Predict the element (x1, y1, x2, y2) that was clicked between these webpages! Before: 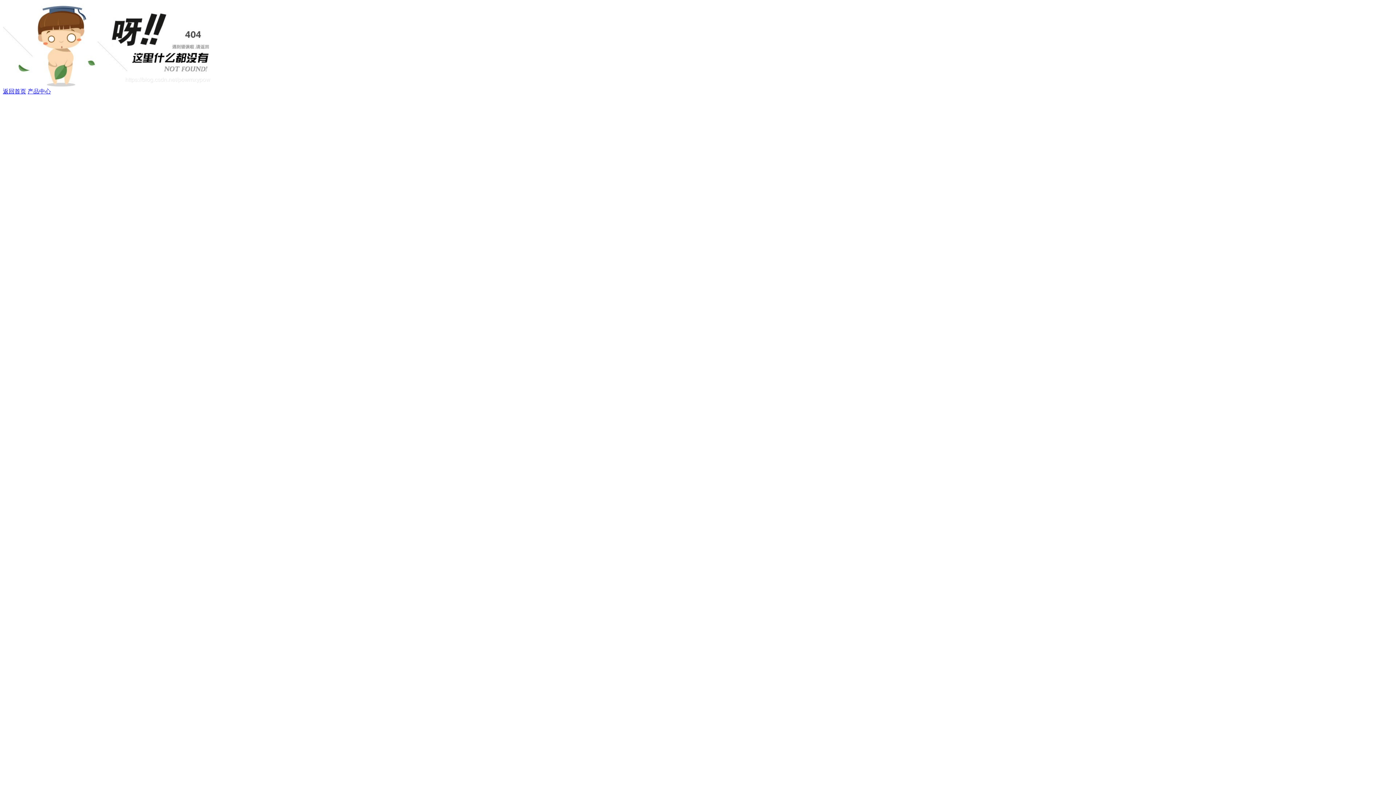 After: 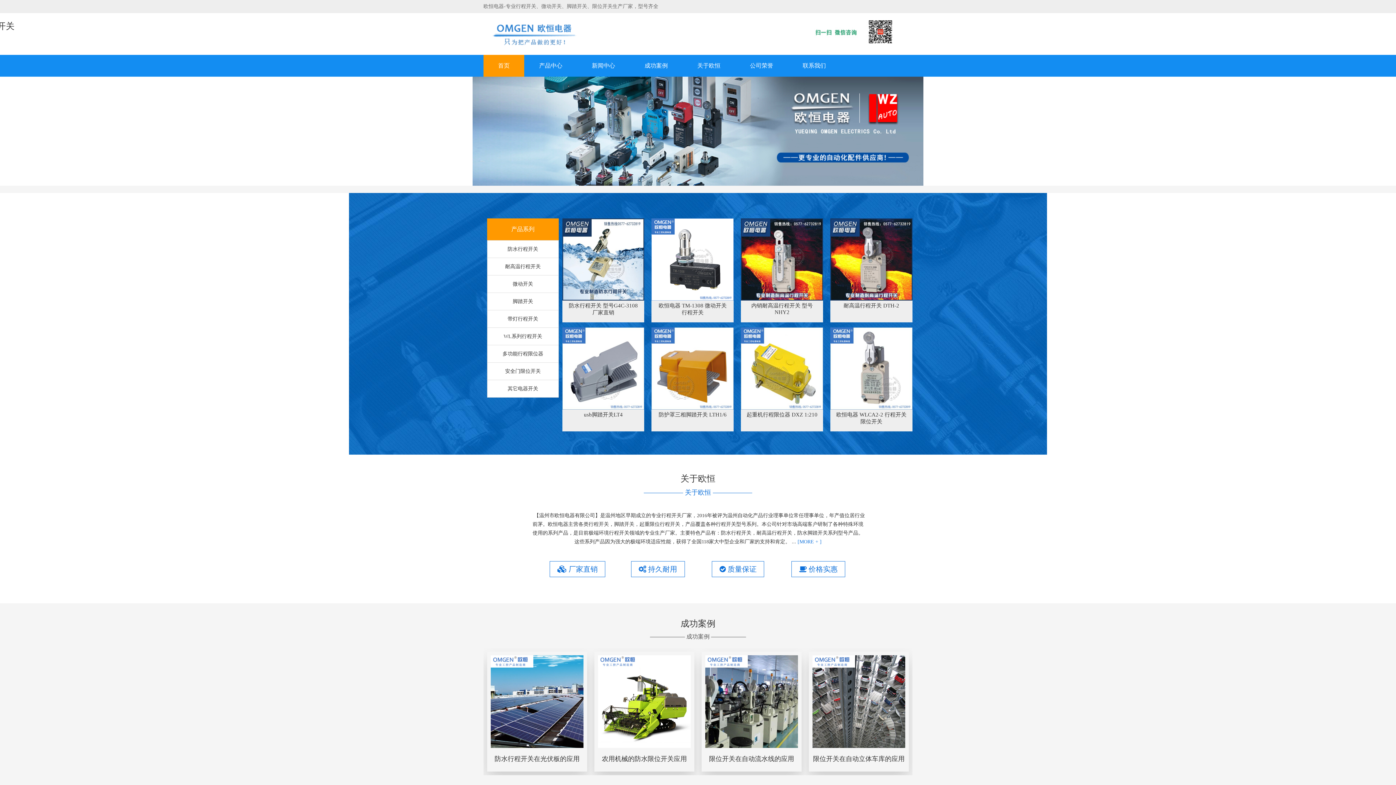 Action: bbox: (2, 88, 26, 94) label: 返回首页